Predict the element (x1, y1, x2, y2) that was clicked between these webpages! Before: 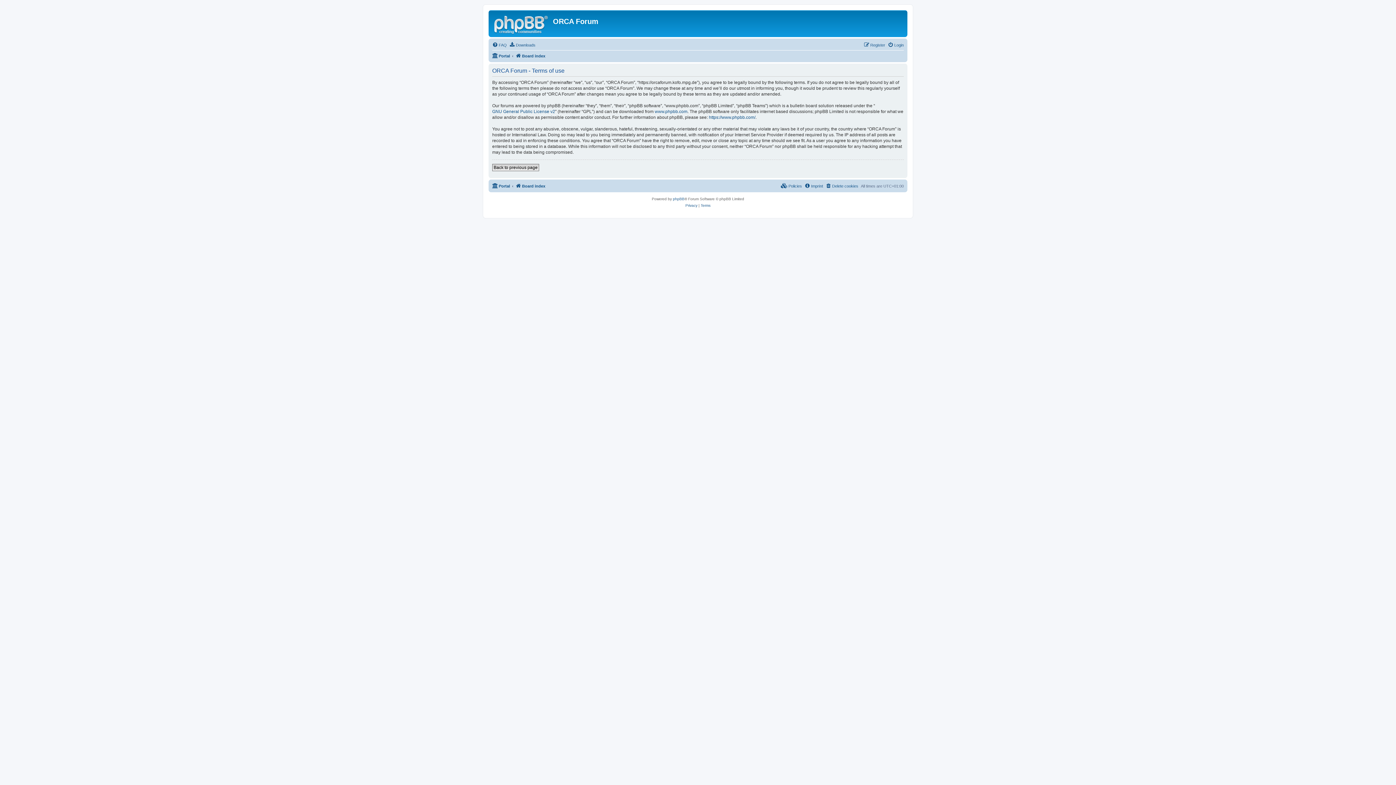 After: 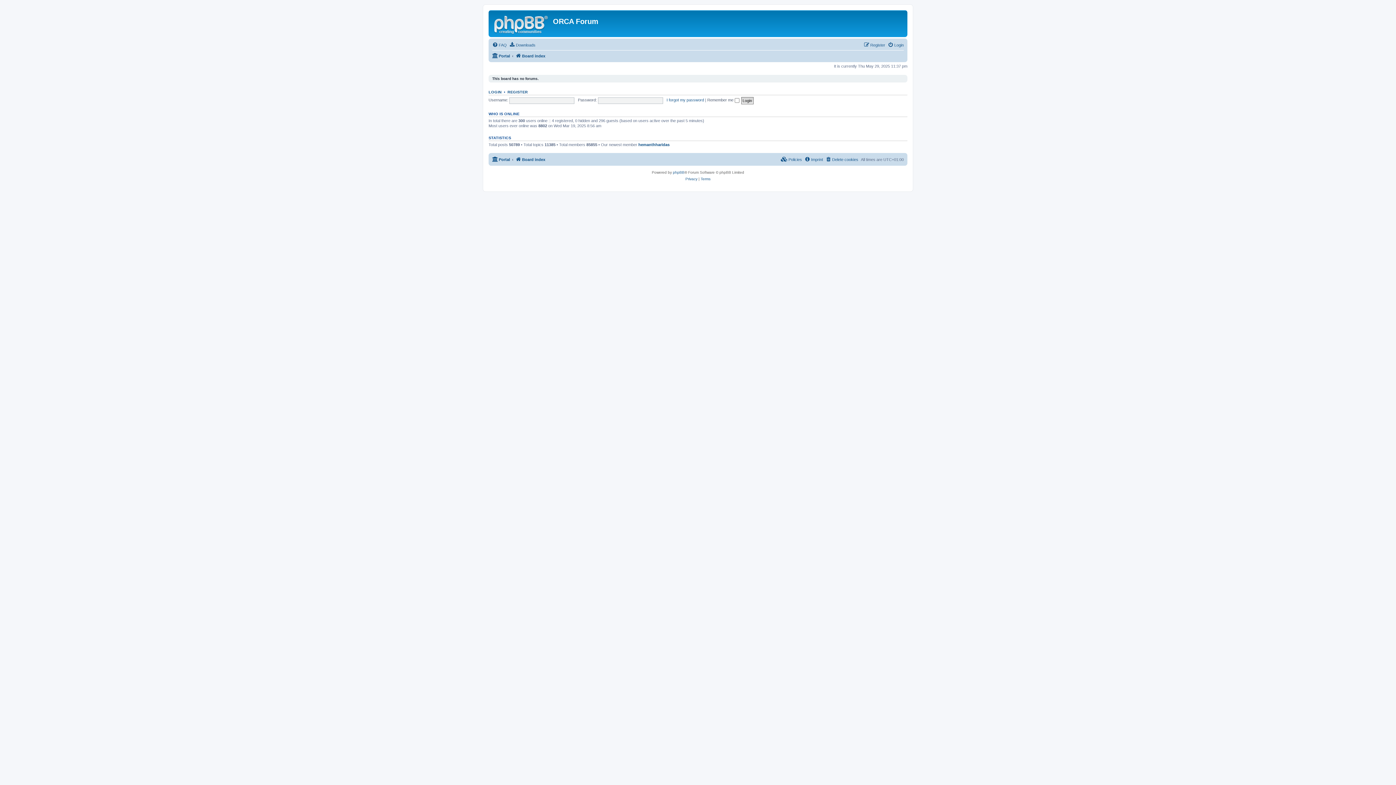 Action: label: Board index bbox: (515, 51, 545, 60)